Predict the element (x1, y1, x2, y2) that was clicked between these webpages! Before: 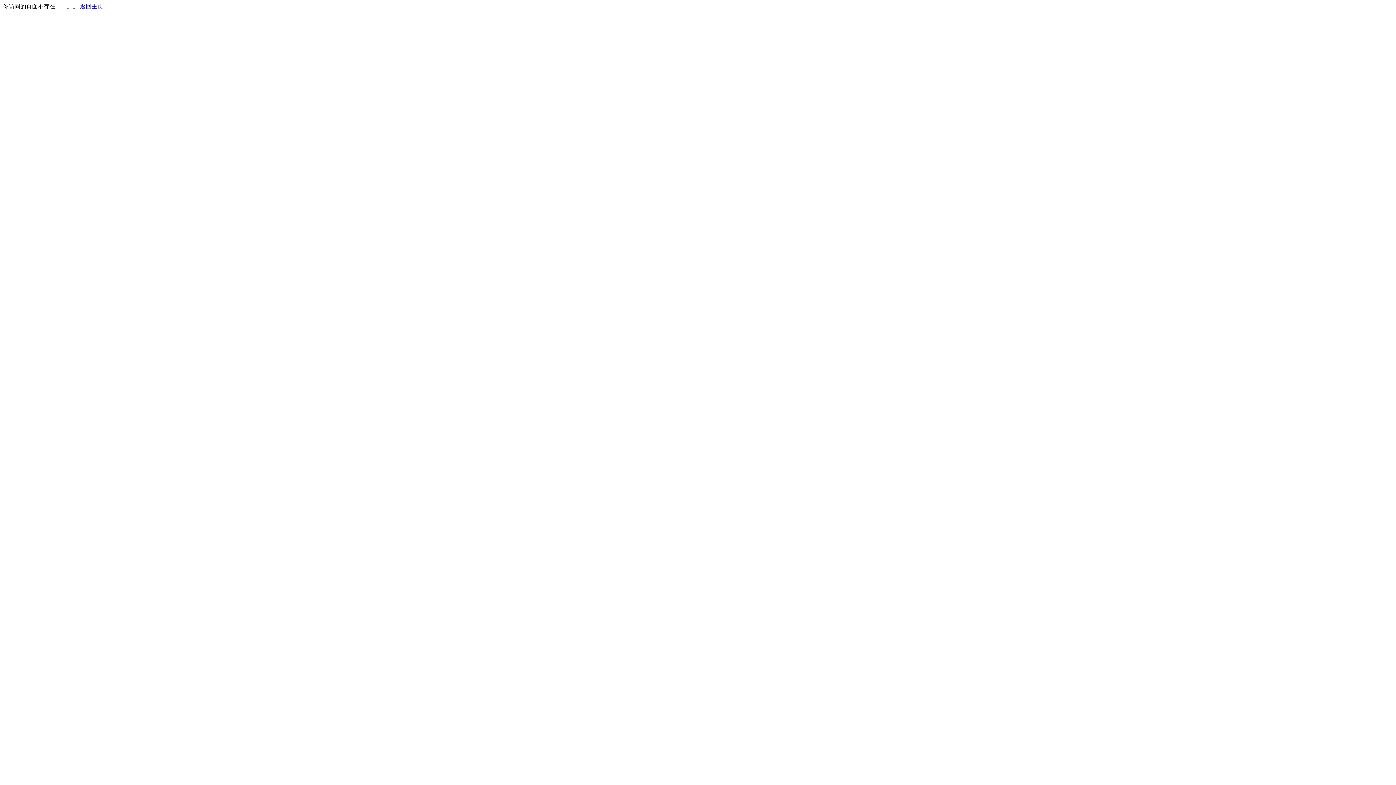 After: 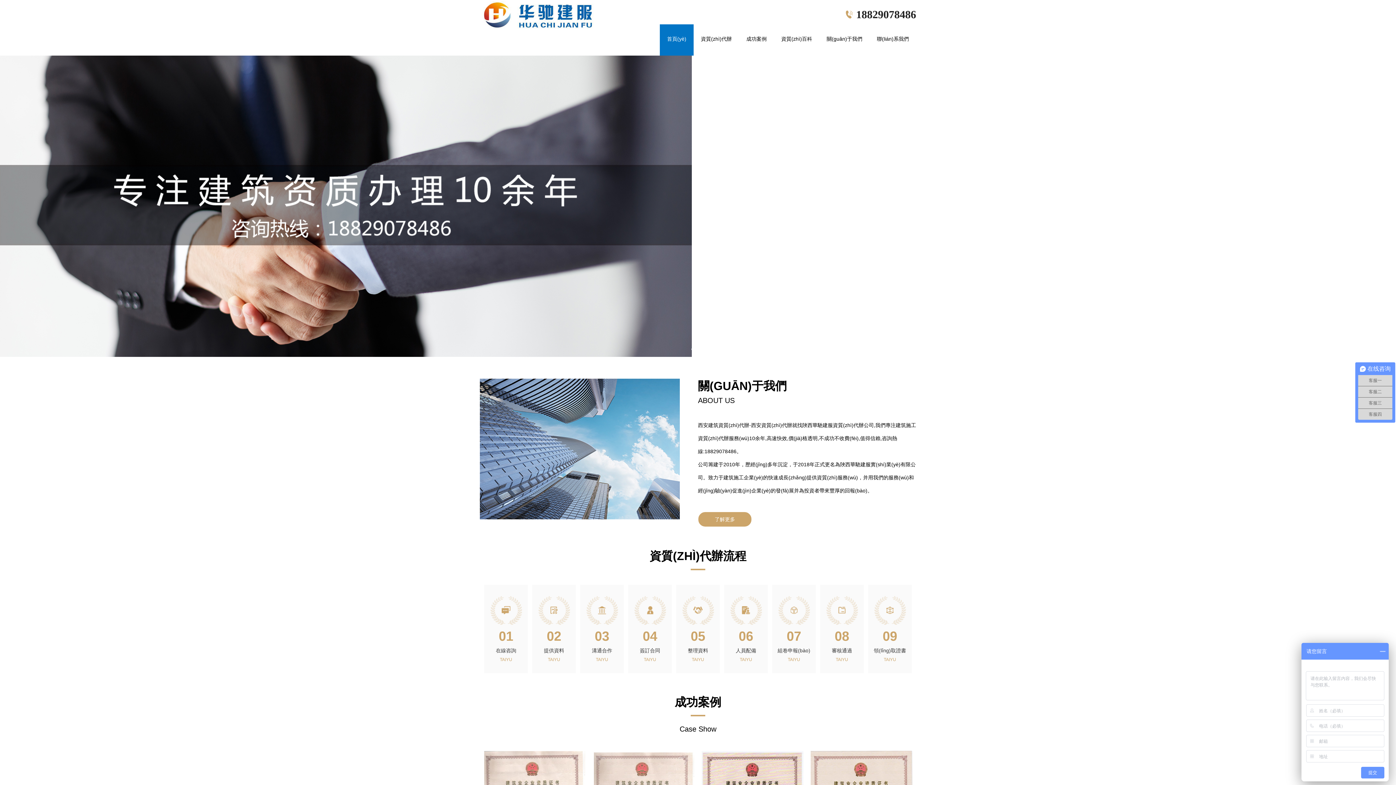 Action: bbox: (80, 3, 103, 9) label: 返回主页